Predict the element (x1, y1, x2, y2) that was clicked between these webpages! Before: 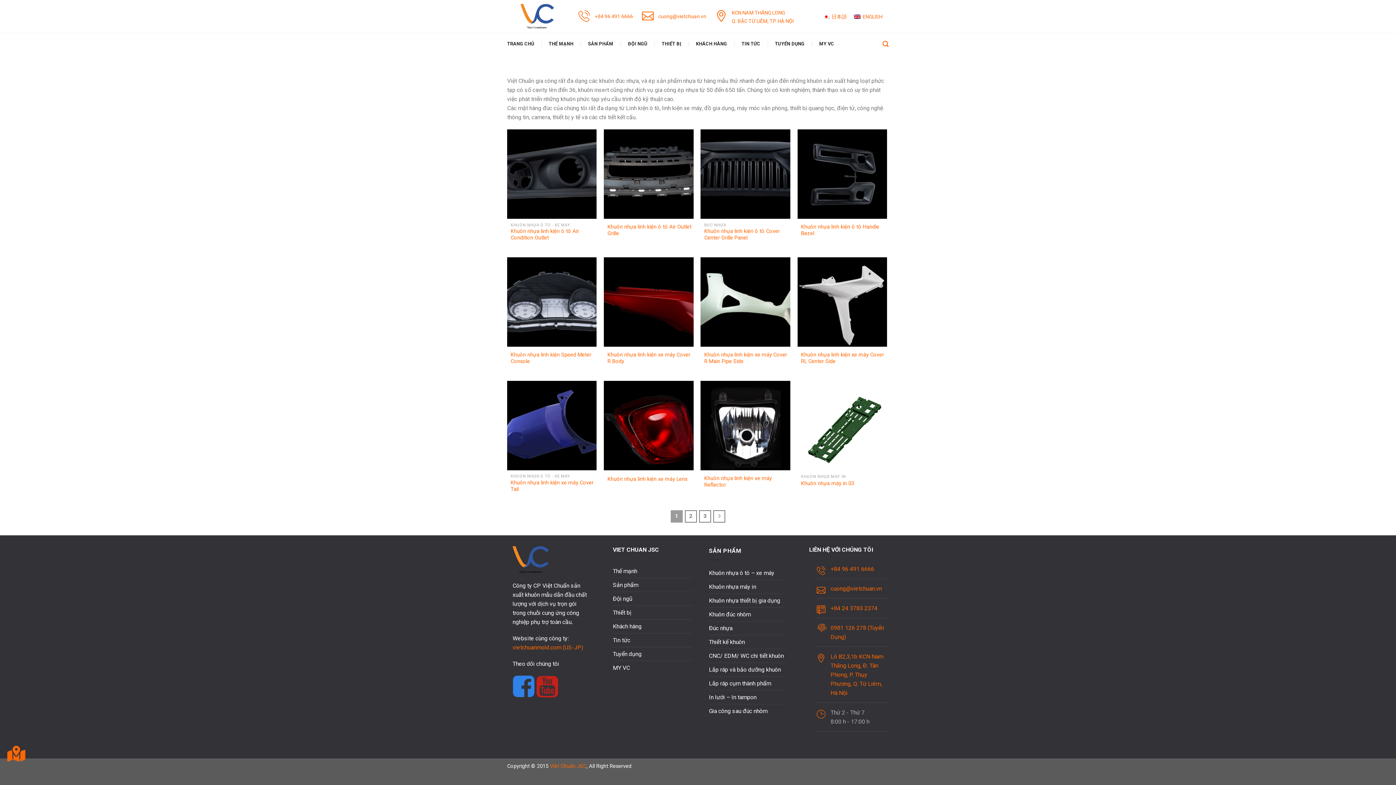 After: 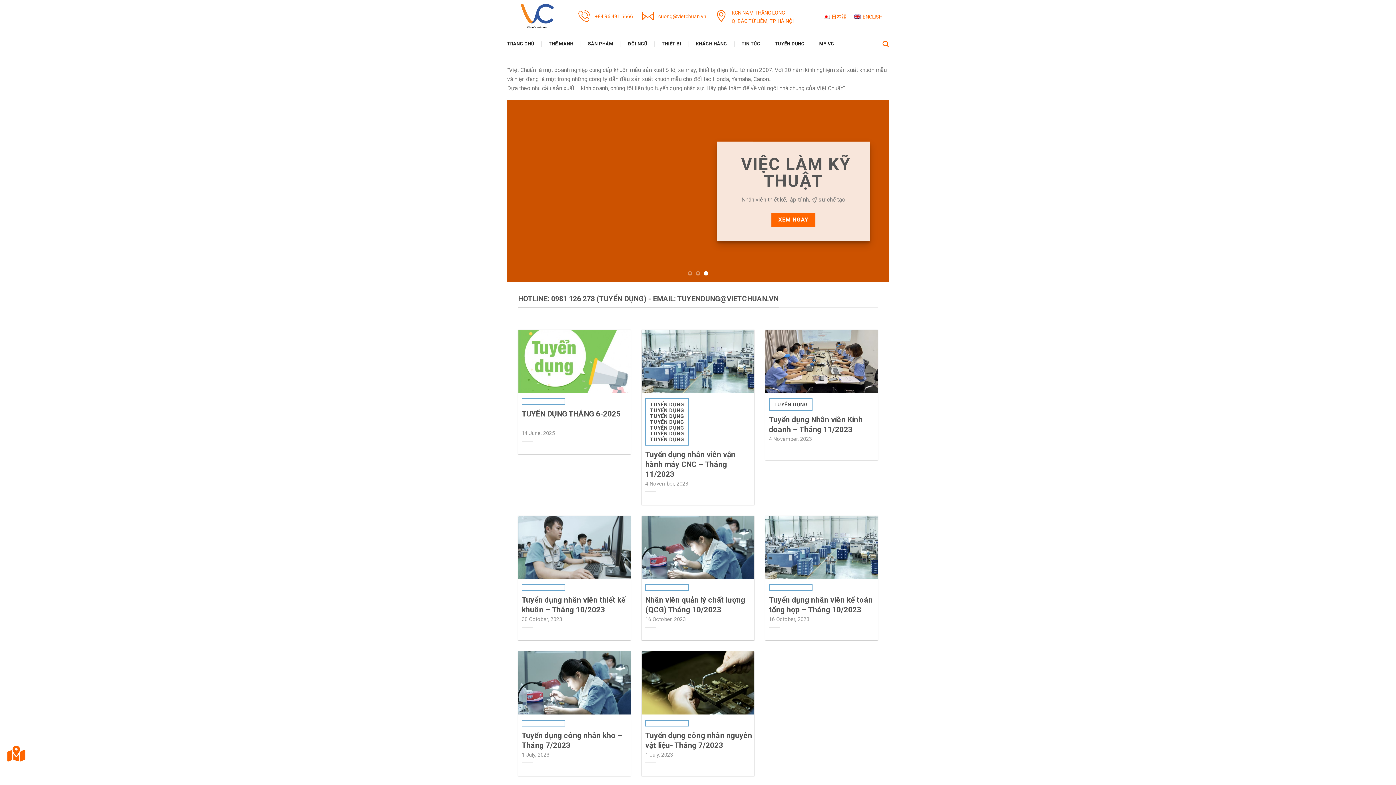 Action: label: Theo dõi chúng tôi bbox: (512, 660, 559, 667)